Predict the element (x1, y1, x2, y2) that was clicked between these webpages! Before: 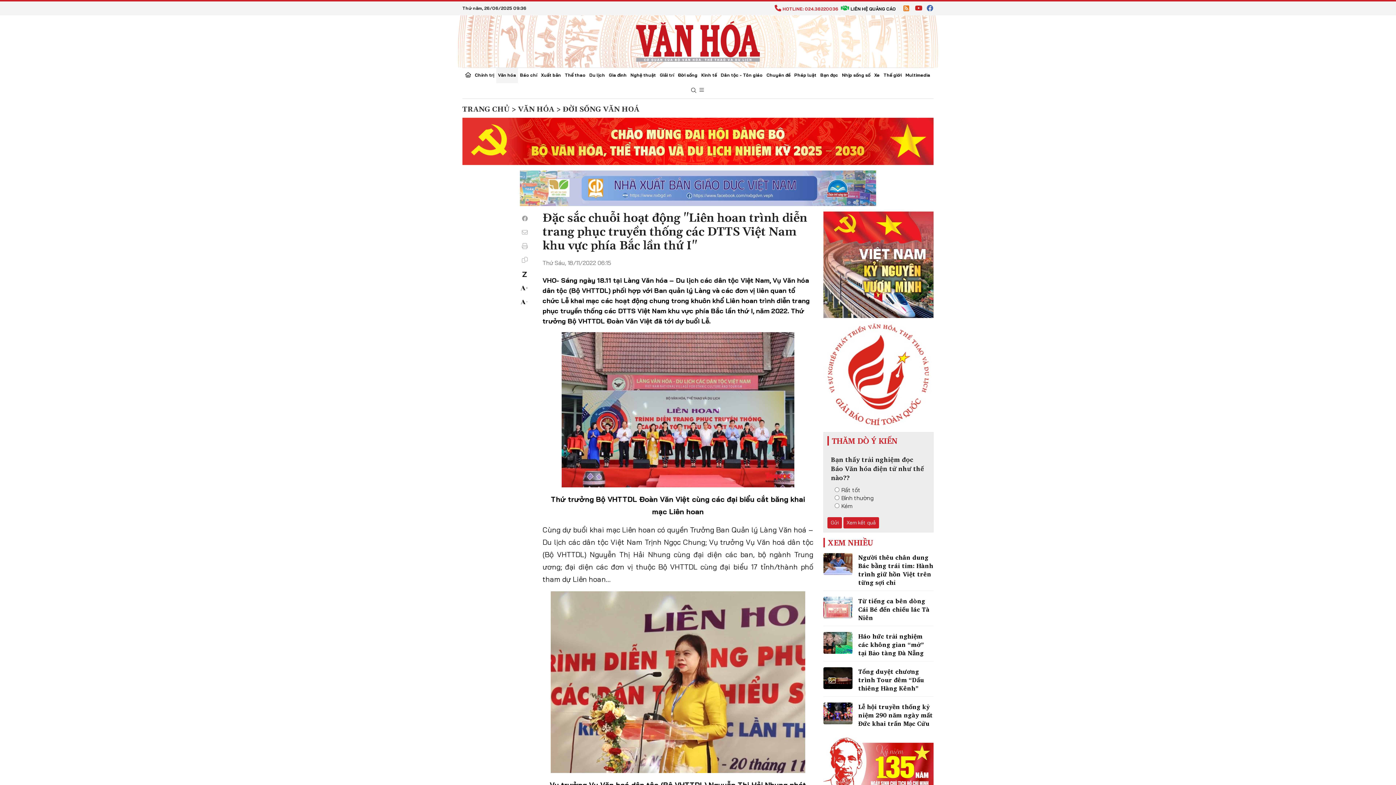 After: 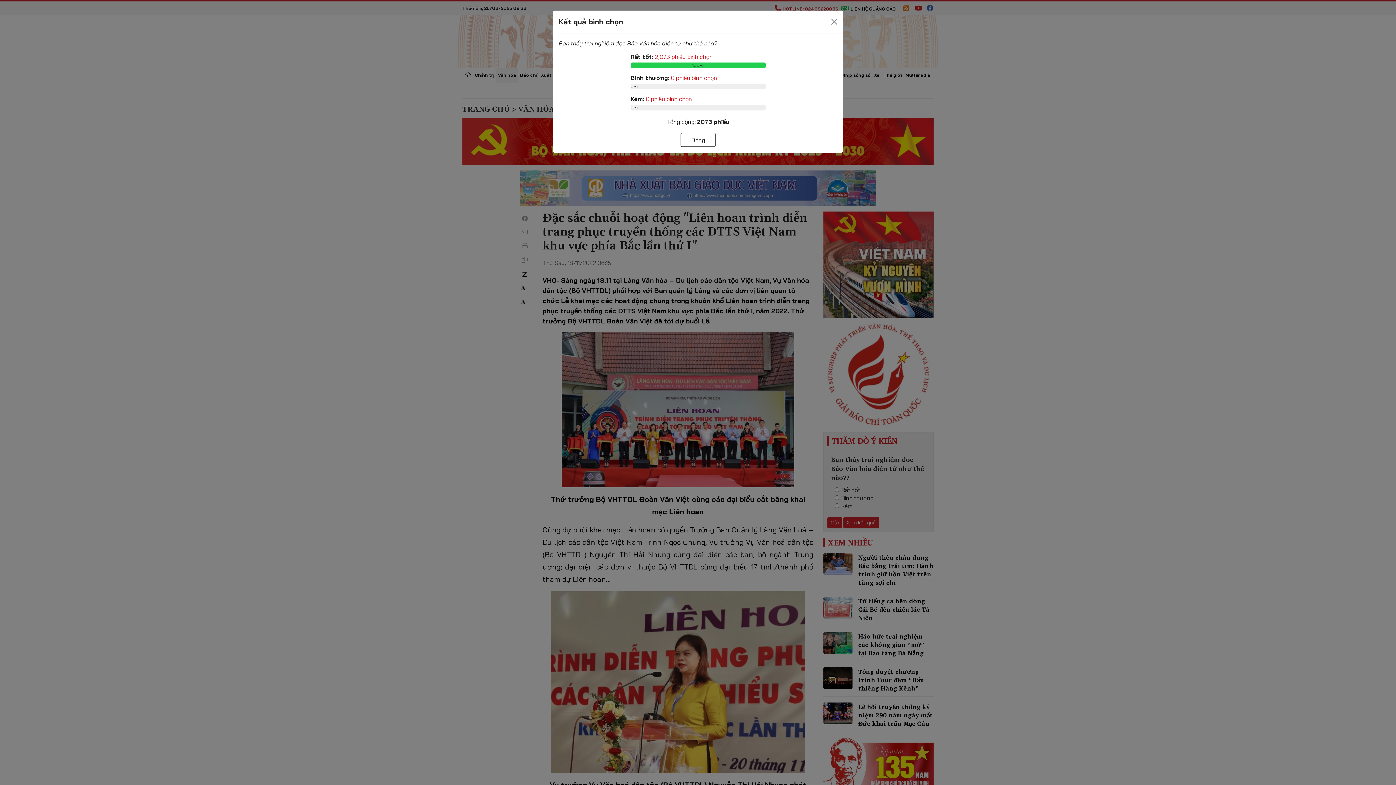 Action: label: Xem kết quả bbox: (843, 517, 879, 528)